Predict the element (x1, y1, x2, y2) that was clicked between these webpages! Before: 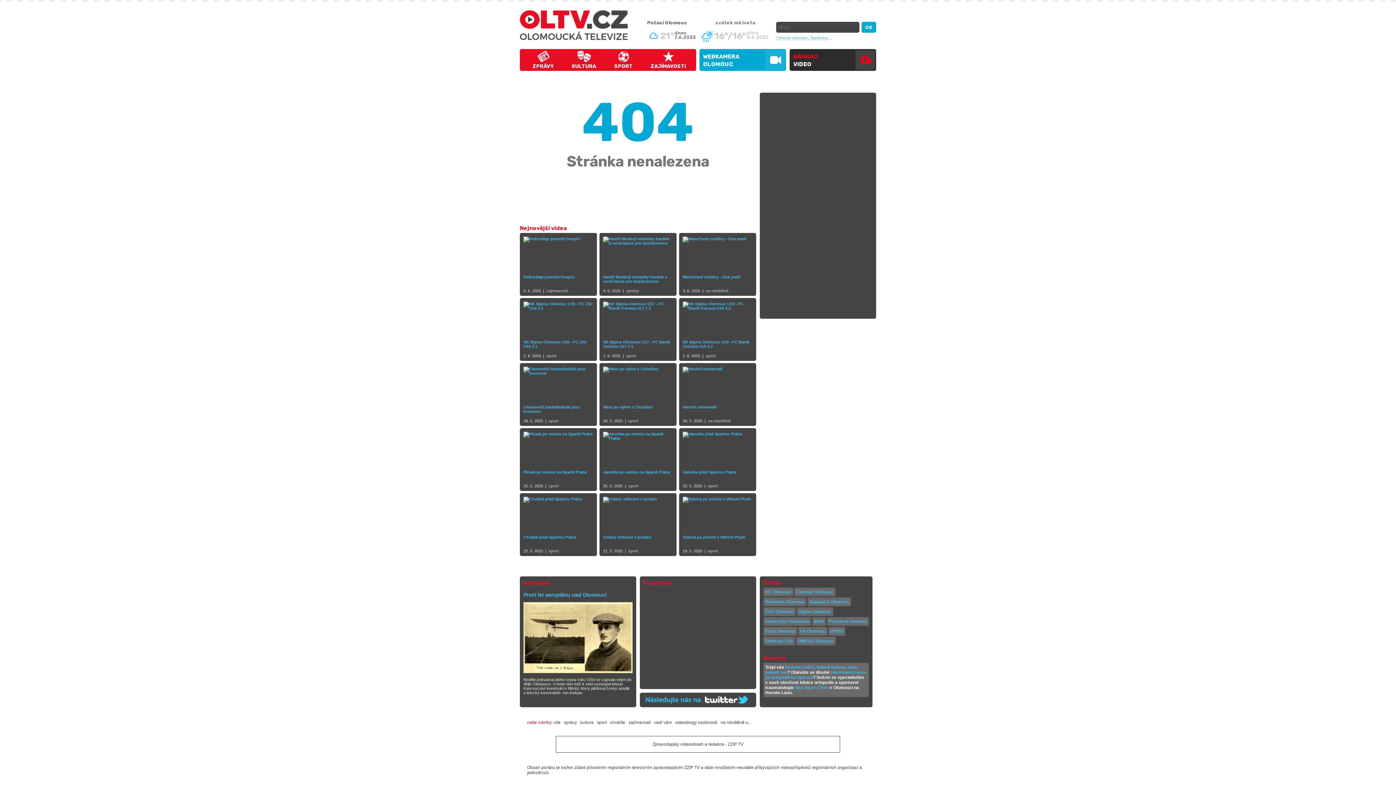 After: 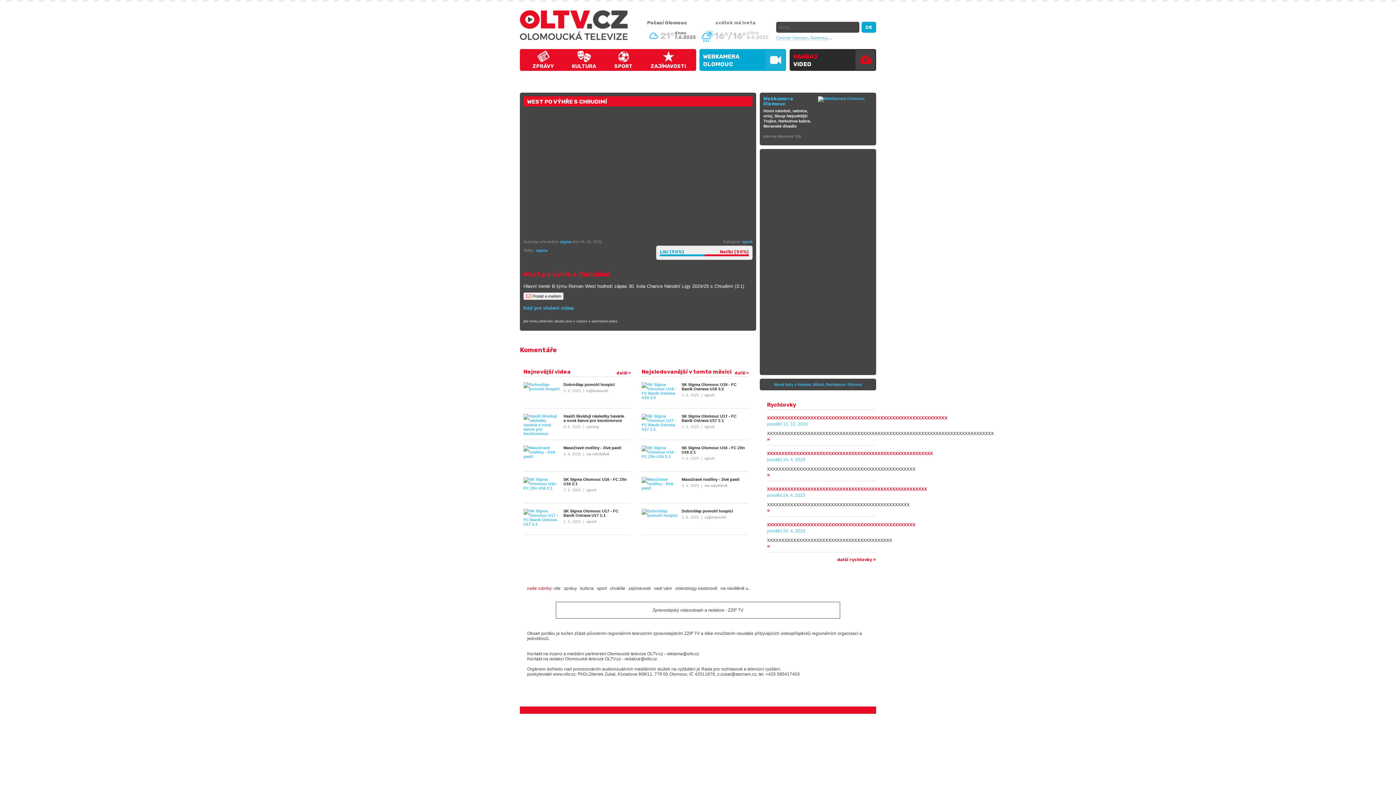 Action: label: West po výhře s Chrudimí bbox: (603, 366, 673, 418)